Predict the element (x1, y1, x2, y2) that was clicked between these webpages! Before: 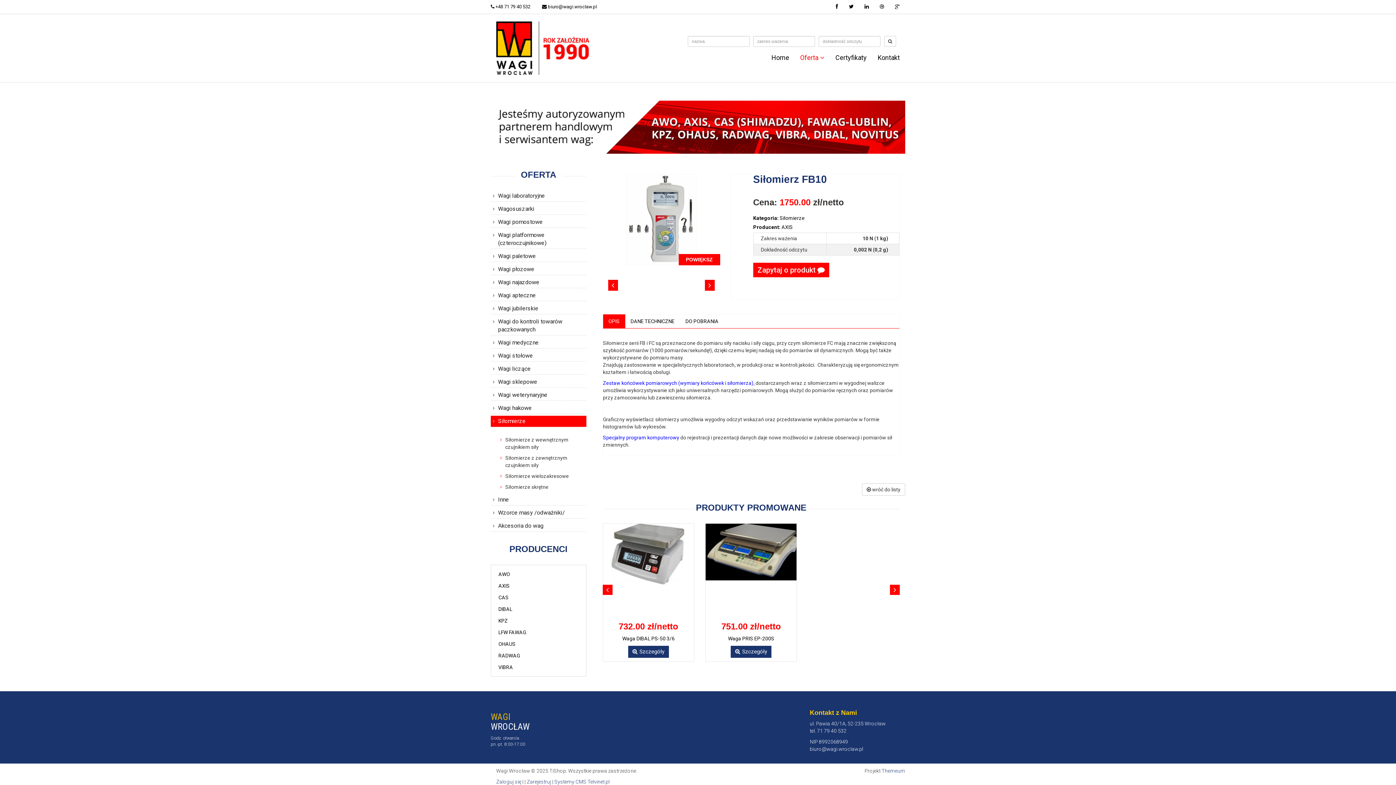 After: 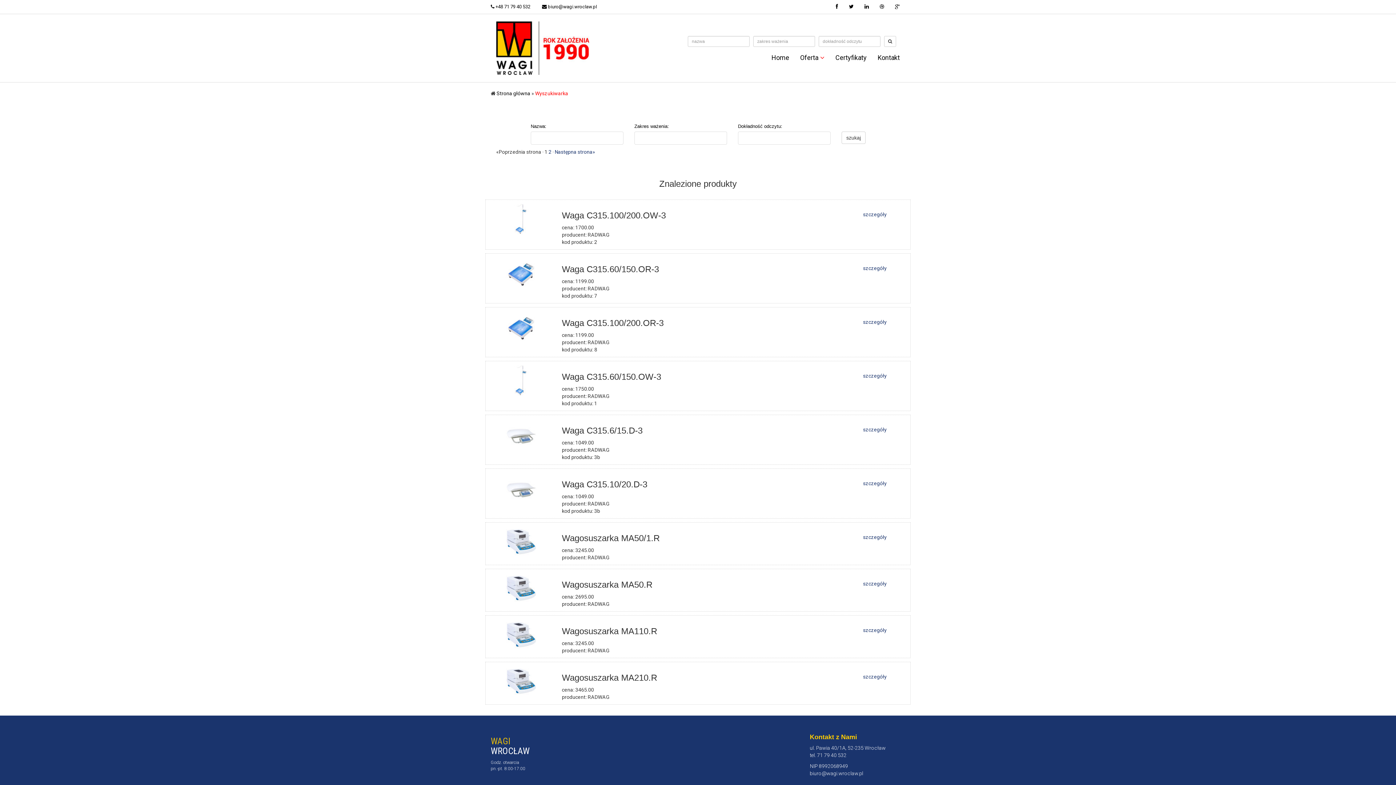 Action: bbox: (494, 650, 582, 661) label: RADWAG